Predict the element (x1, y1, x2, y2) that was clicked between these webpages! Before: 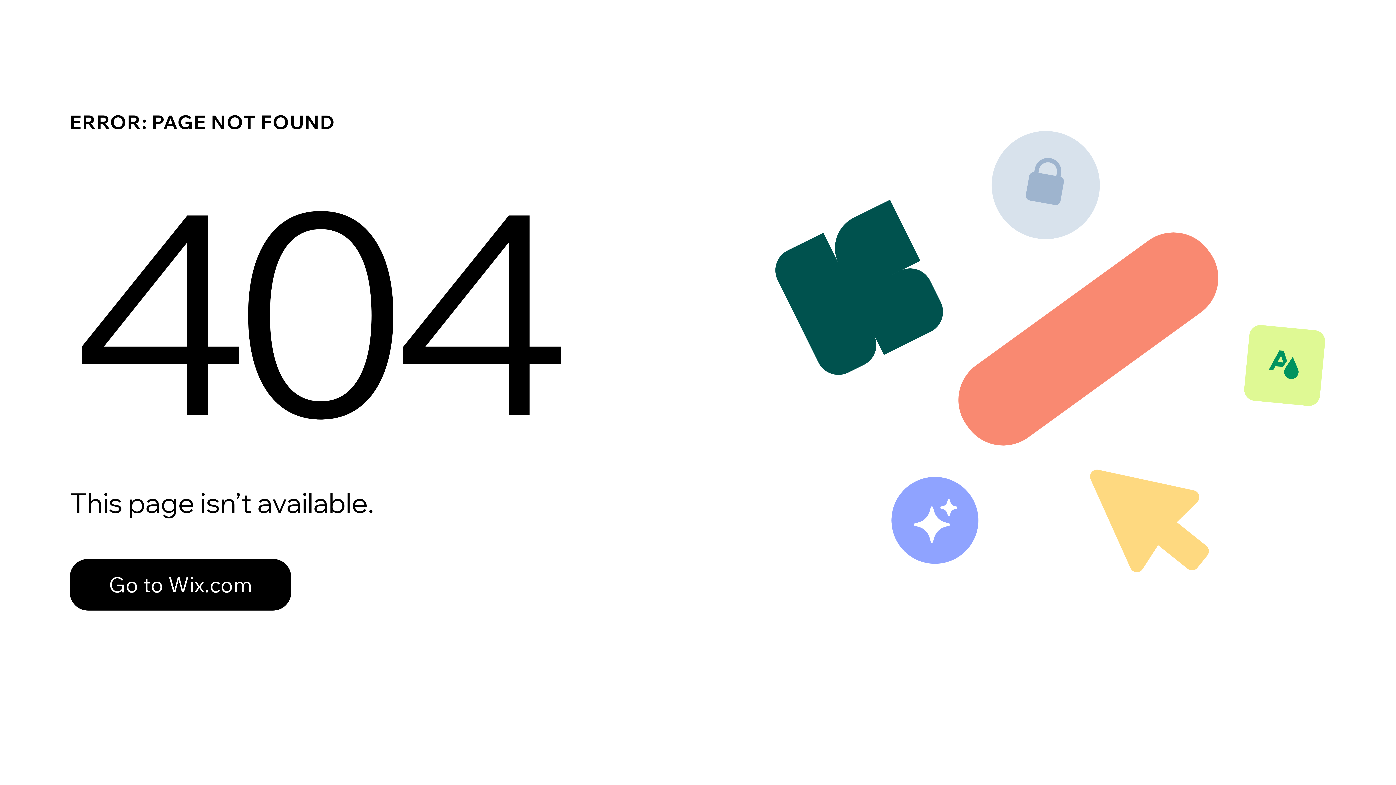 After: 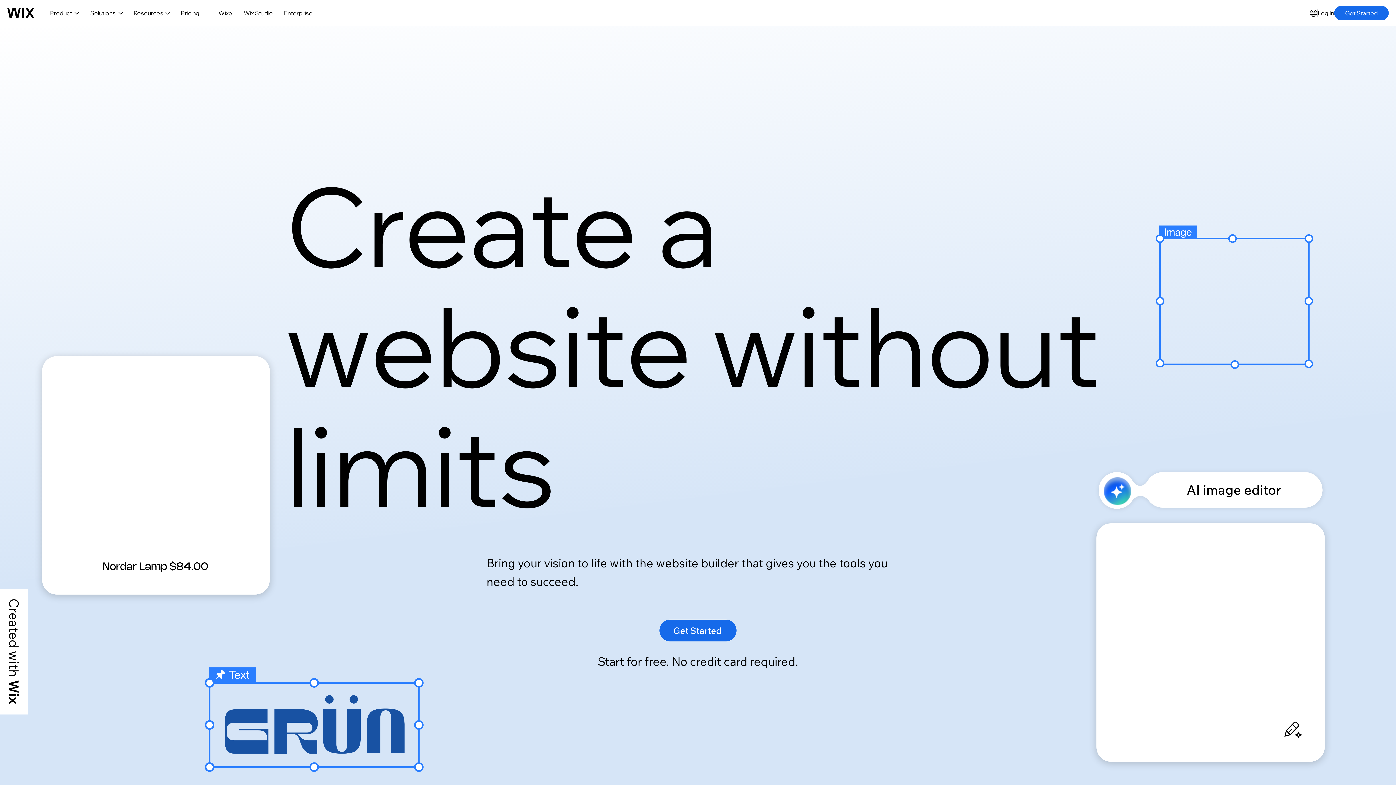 Action: label: Go to Wix.com bbox: (69, 543, 768, 620)